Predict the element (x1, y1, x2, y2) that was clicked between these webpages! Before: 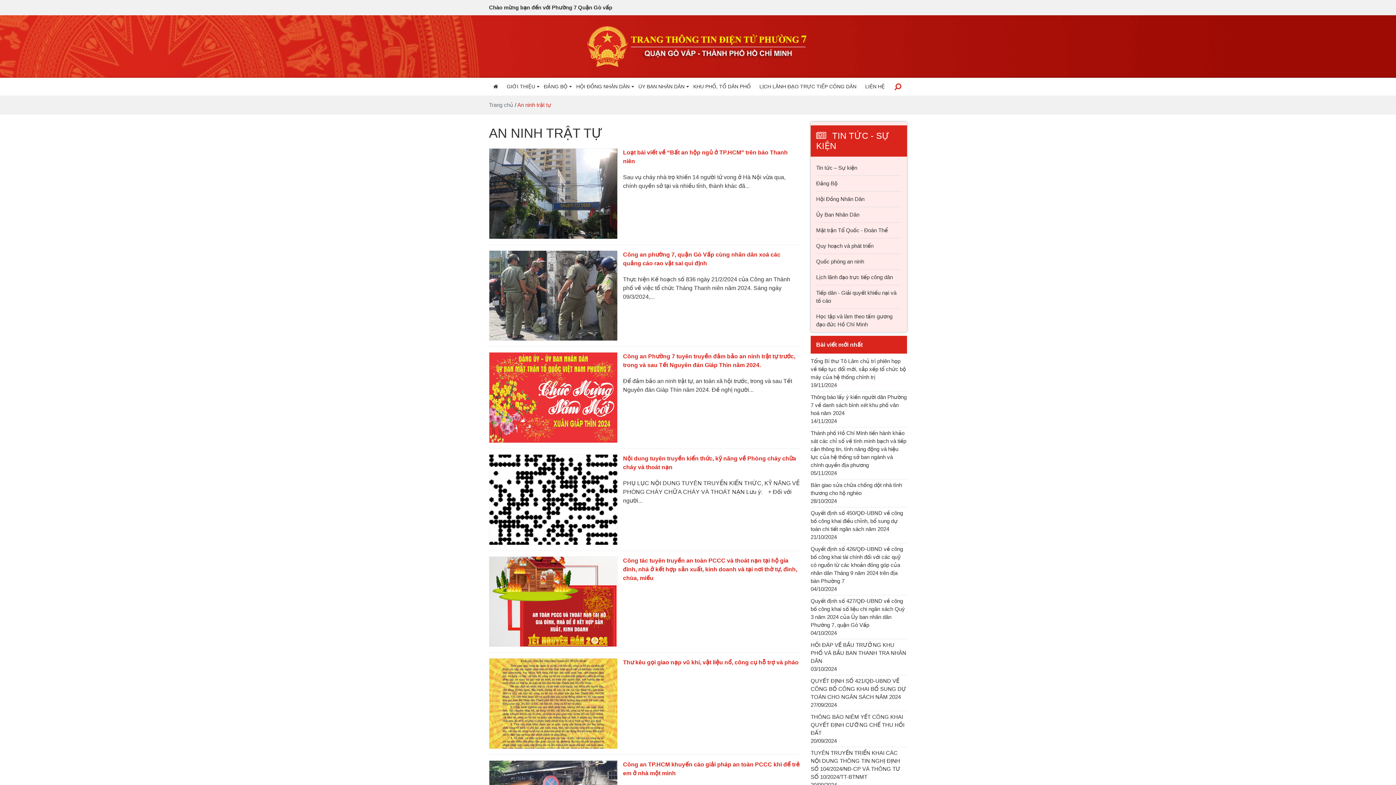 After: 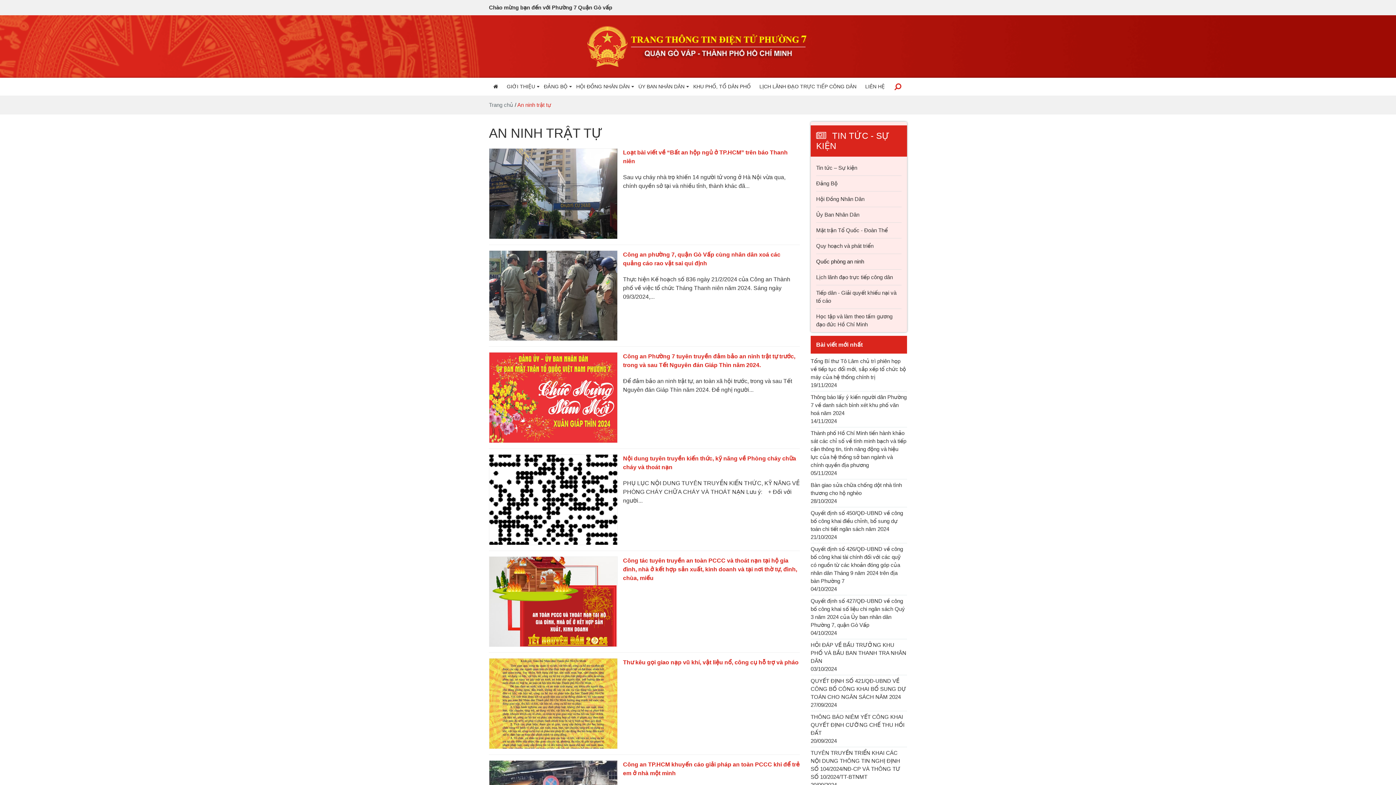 Action: label: Quốc phòng an ninh bbox: (816, 257, 864, 265)